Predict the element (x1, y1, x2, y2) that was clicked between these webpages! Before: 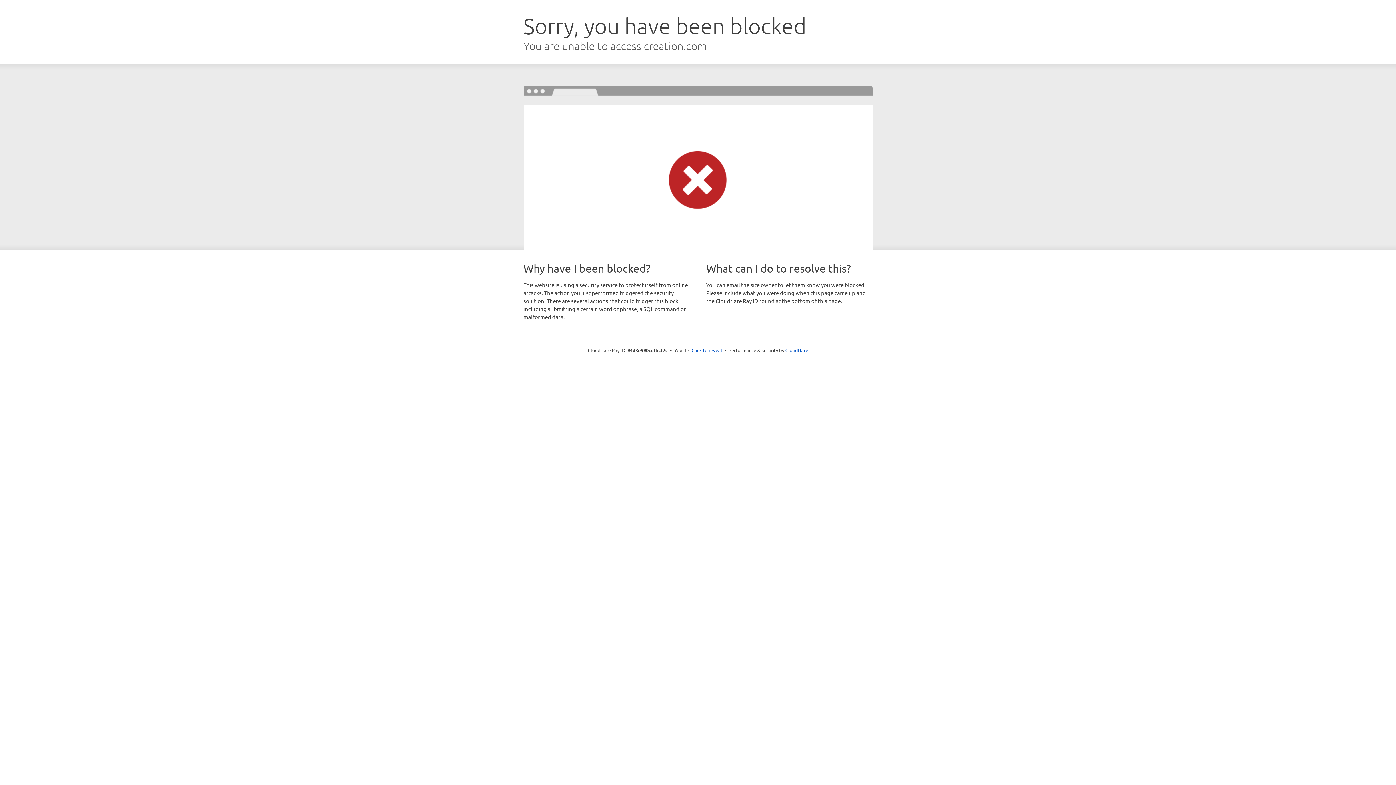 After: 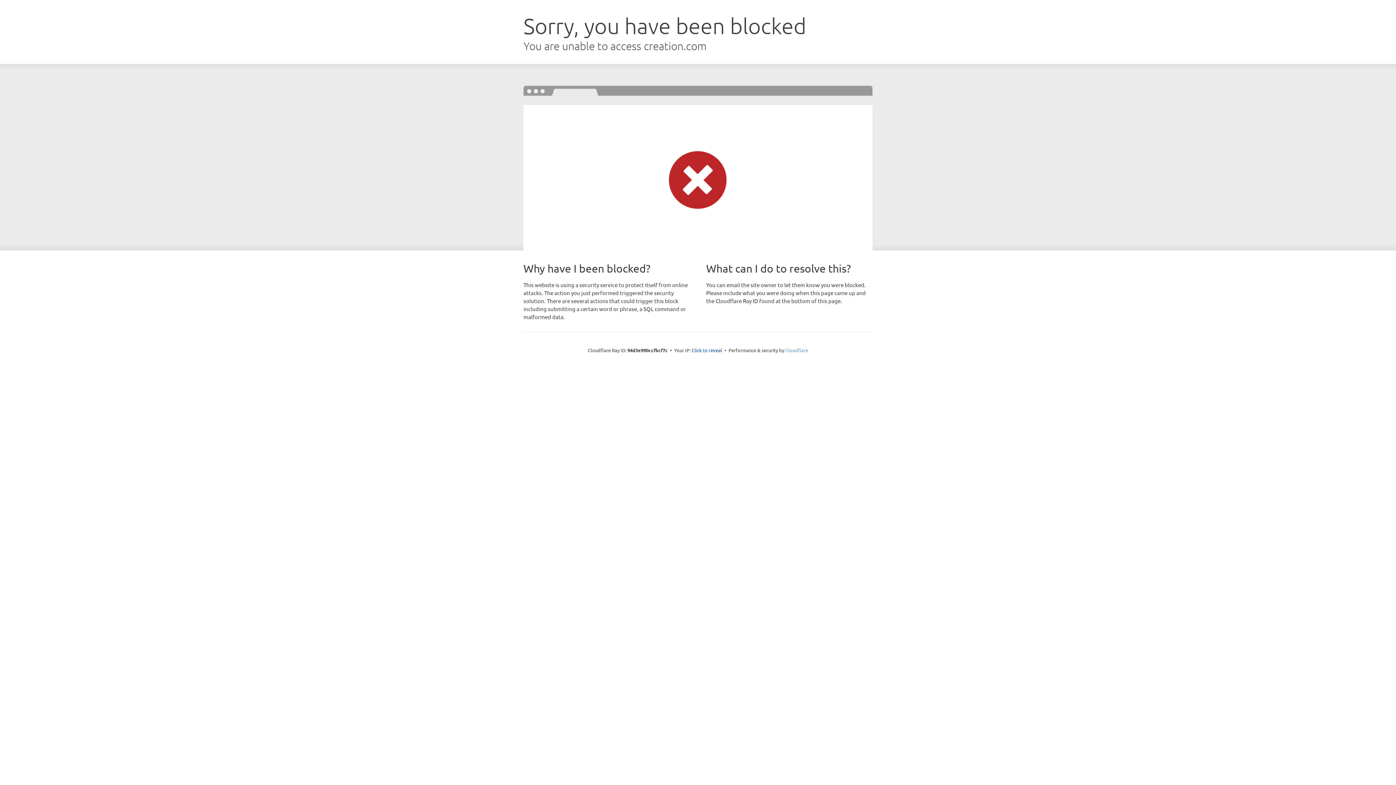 Action: label: Cloudflare bbox: (785, 347, 808, 353)